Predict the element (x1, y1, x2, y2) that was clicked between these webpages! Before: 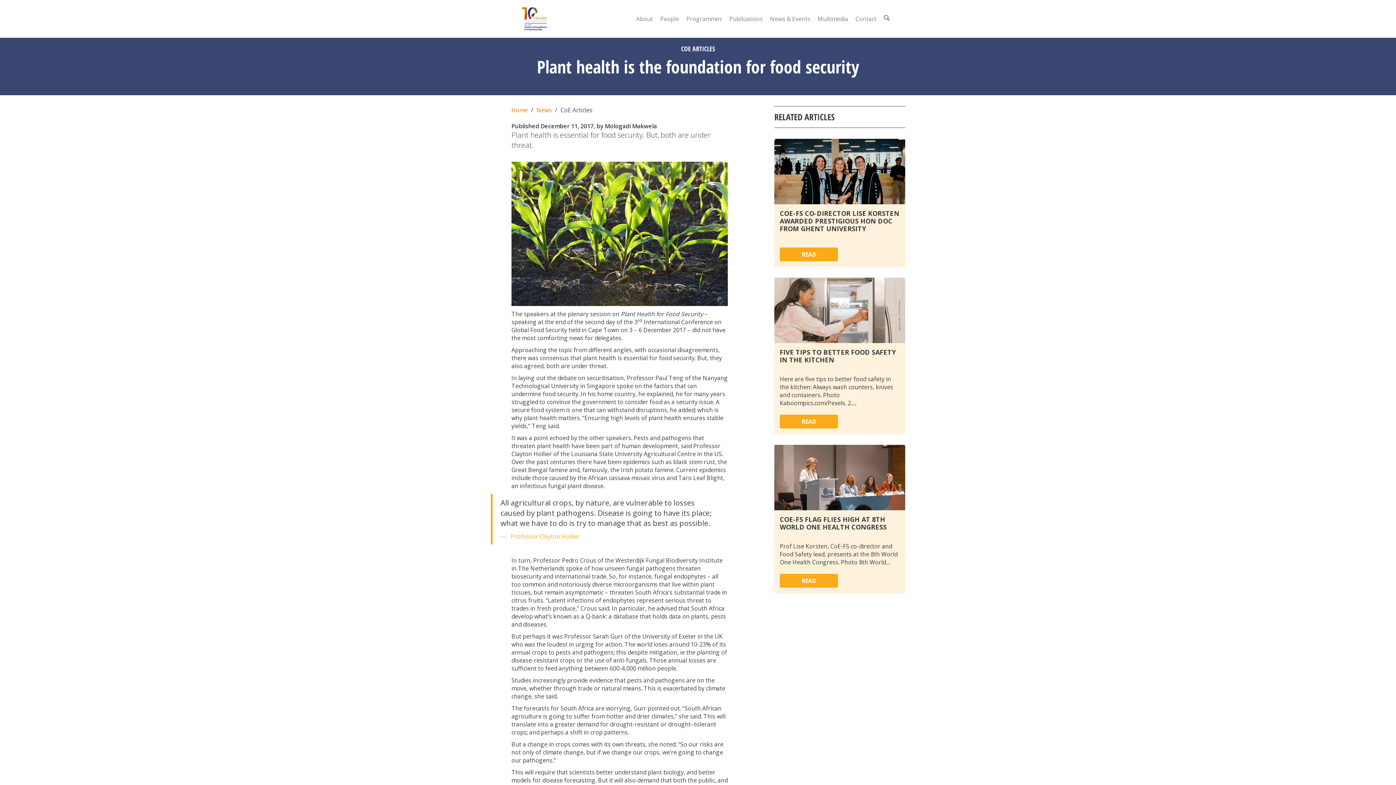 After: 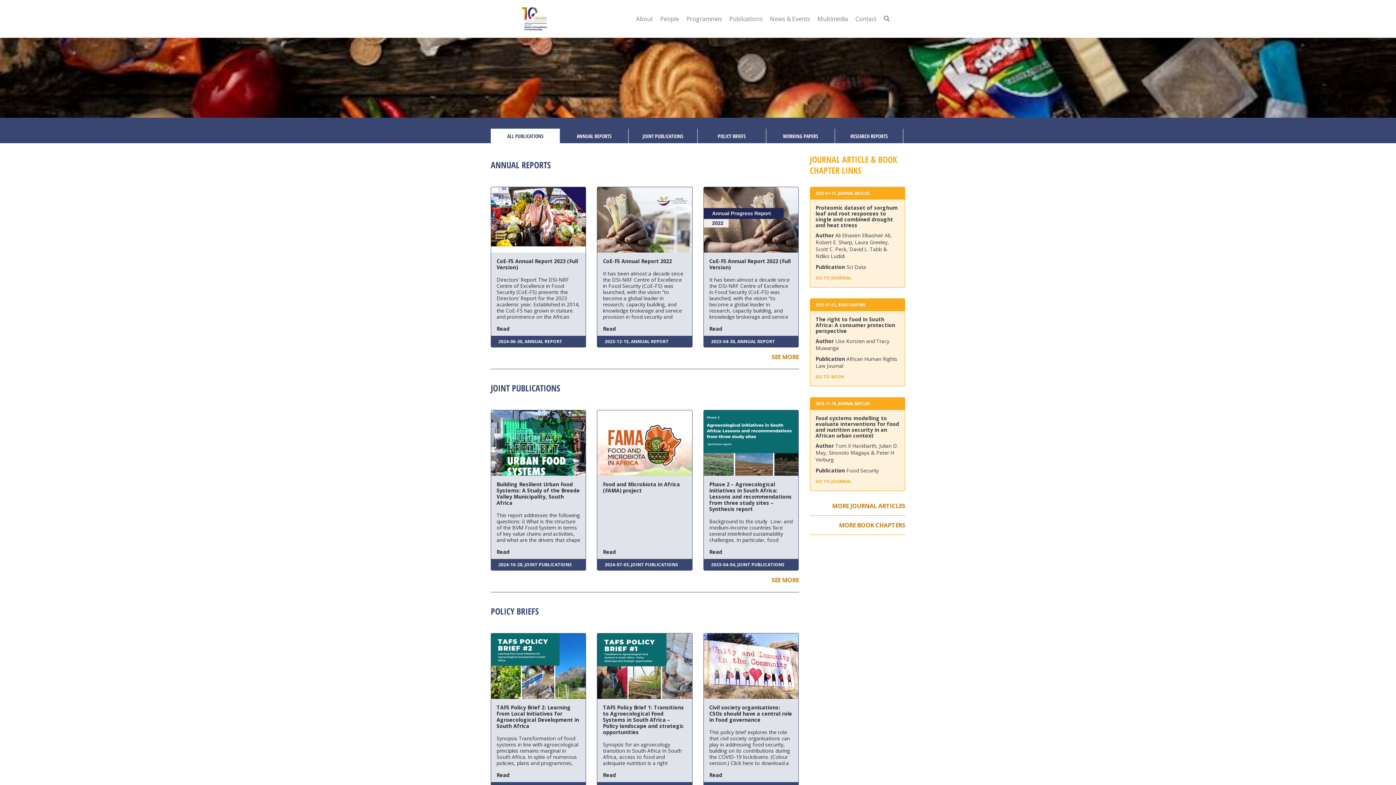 Action: label: Publications bbox: (725, 9, 766, 28)